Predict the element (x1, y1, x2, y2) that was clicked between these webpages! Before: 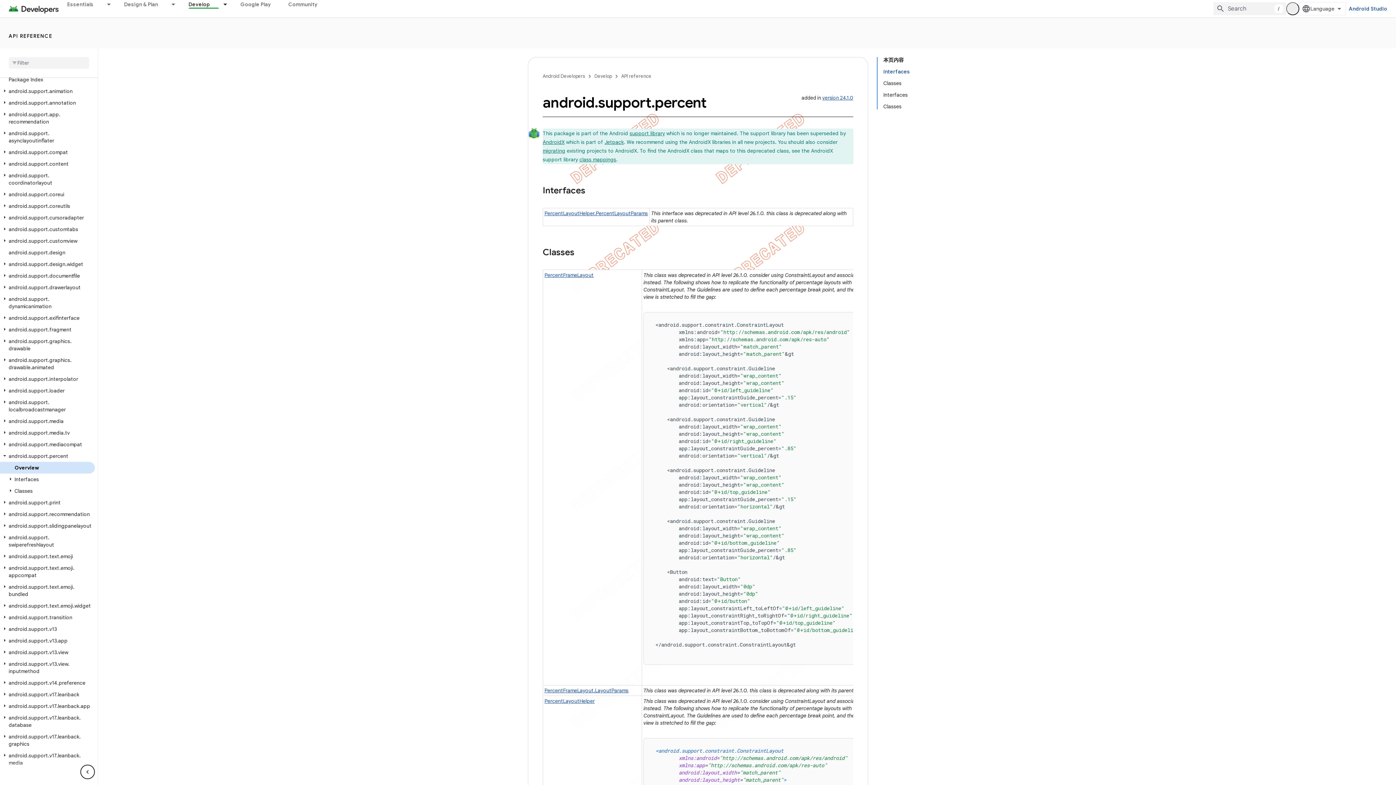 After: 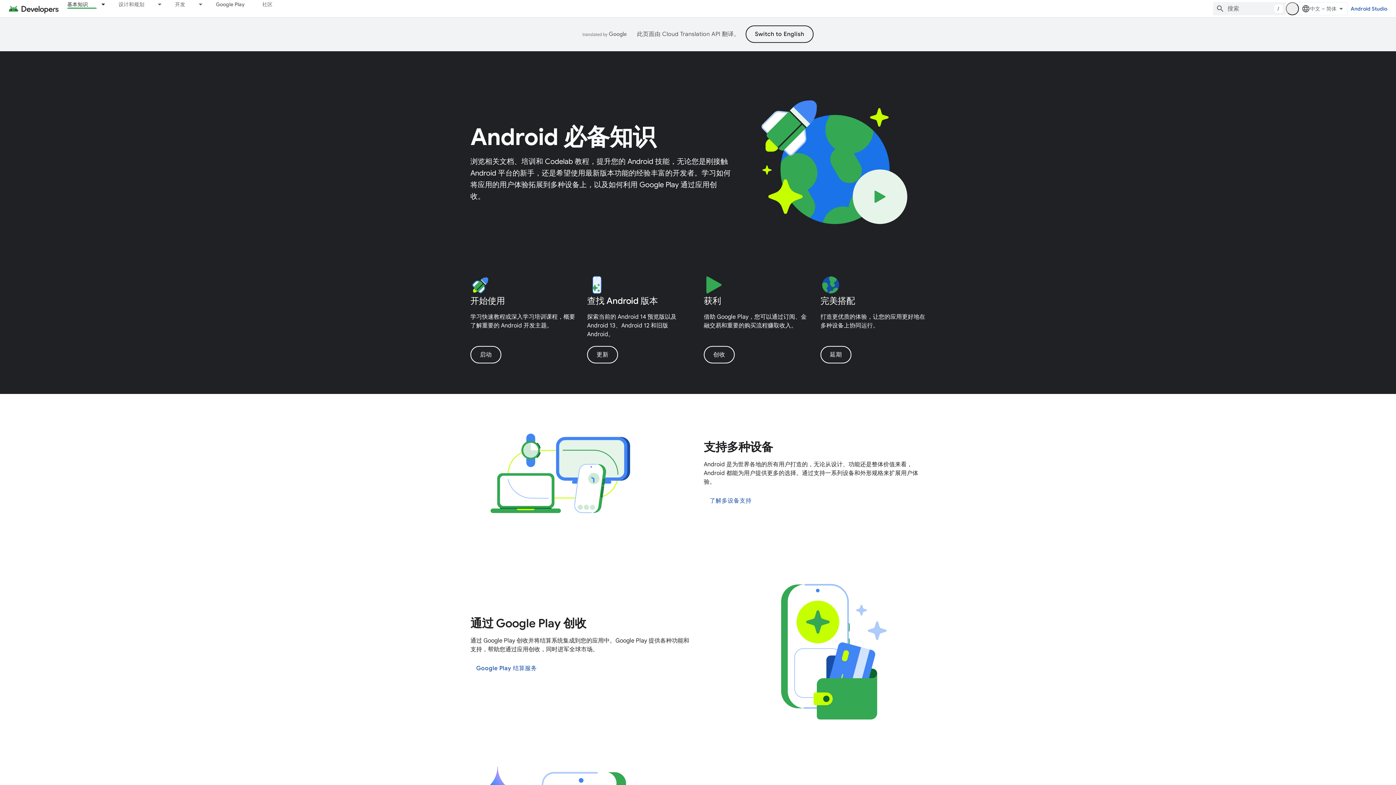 Action: bbox: (58, 0, 102, 8) label: Essentials